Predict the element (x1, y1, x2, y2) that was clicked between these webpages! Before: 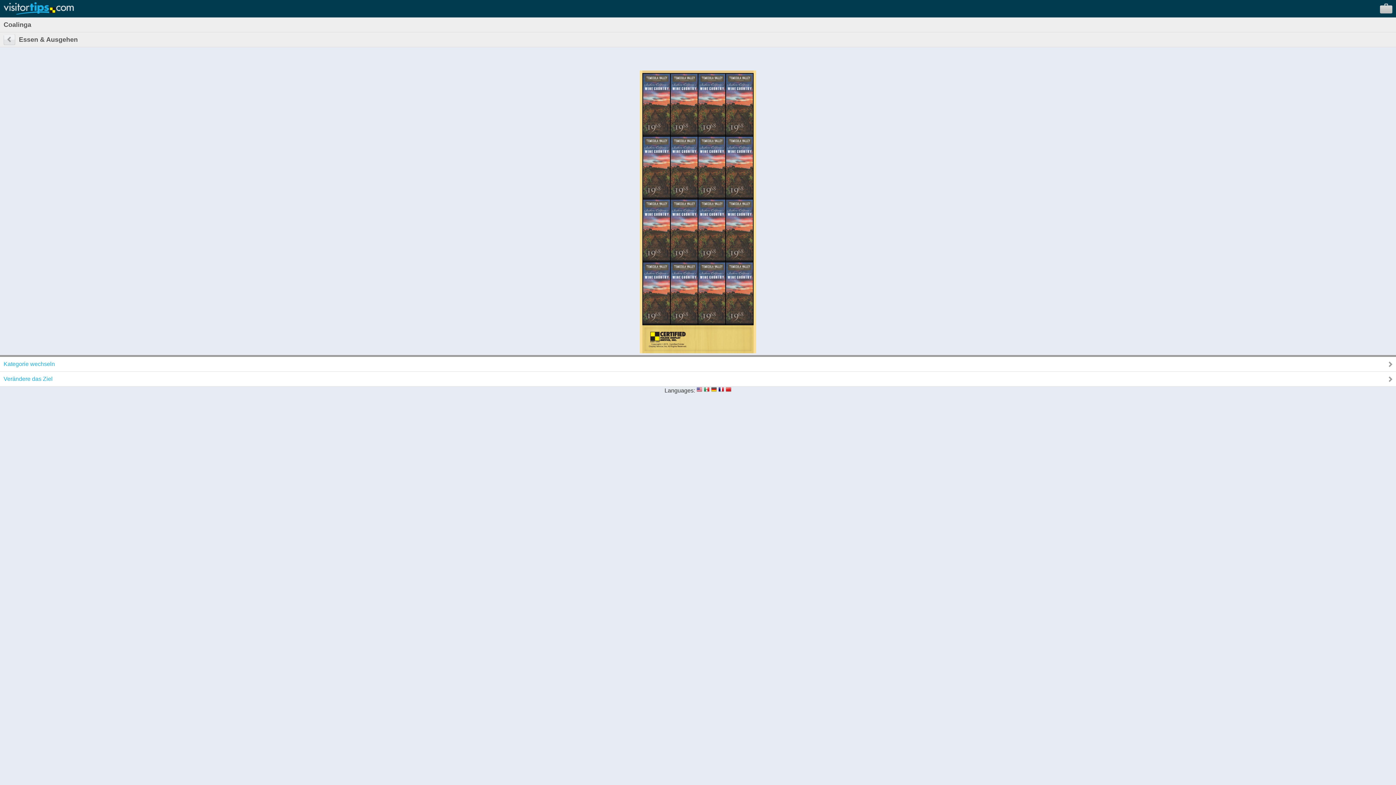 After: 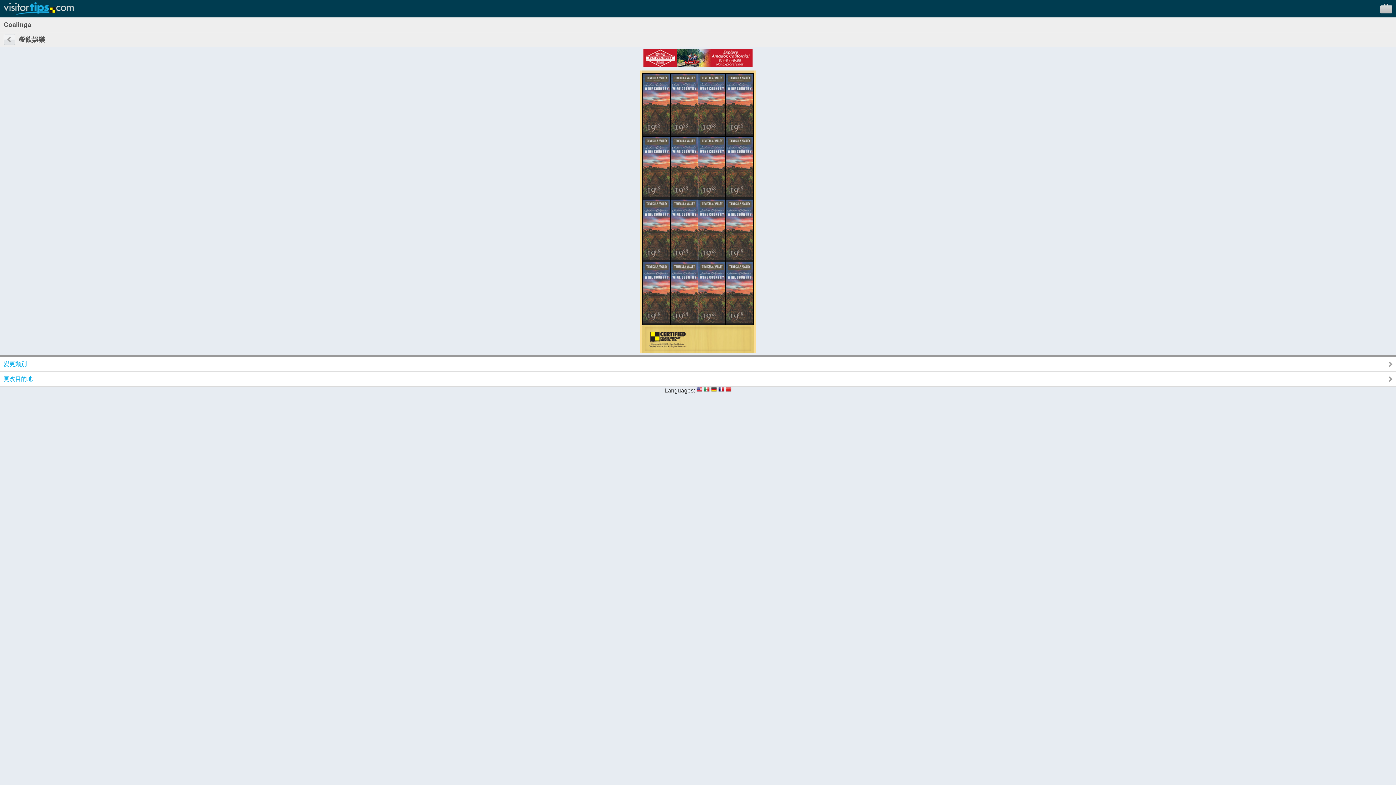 Action: bbox: (725, 387, 731, 393)